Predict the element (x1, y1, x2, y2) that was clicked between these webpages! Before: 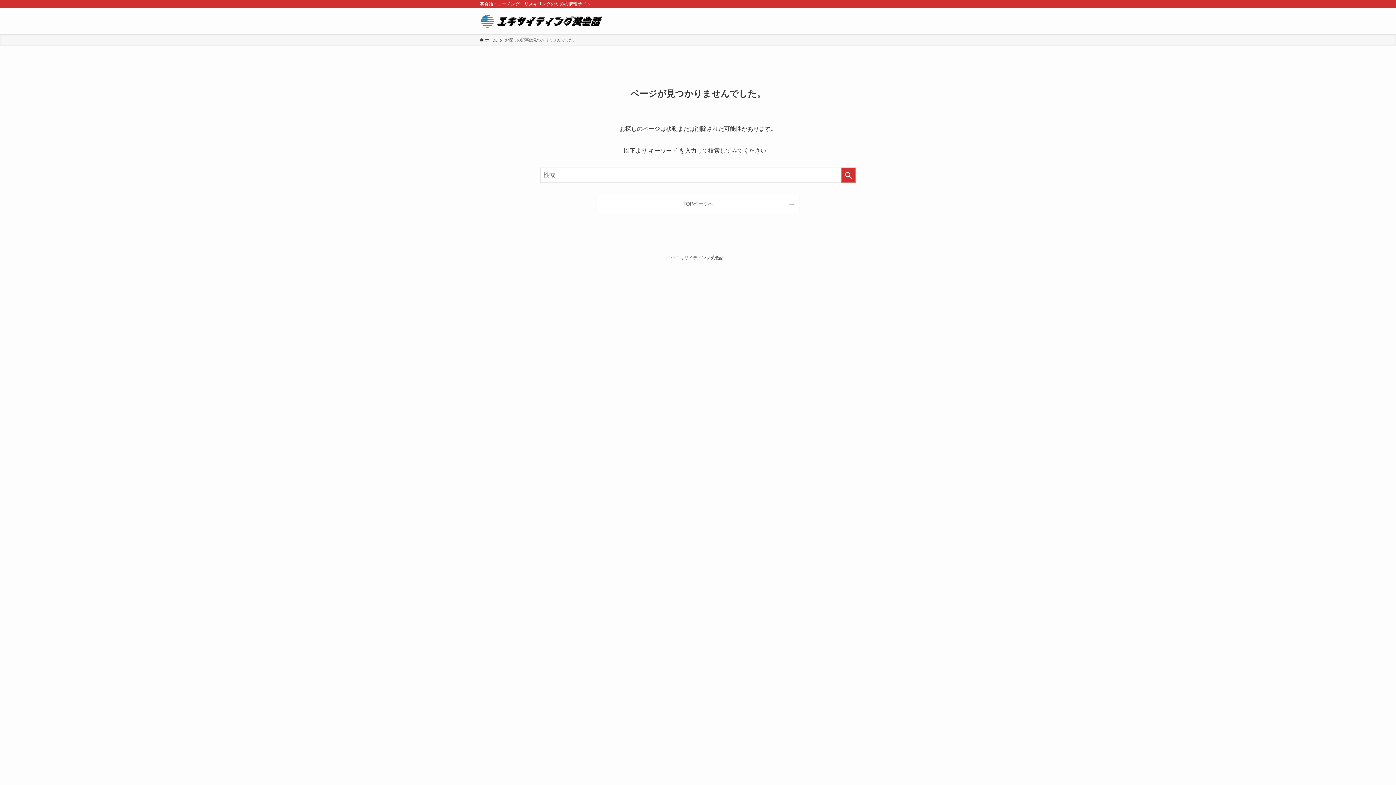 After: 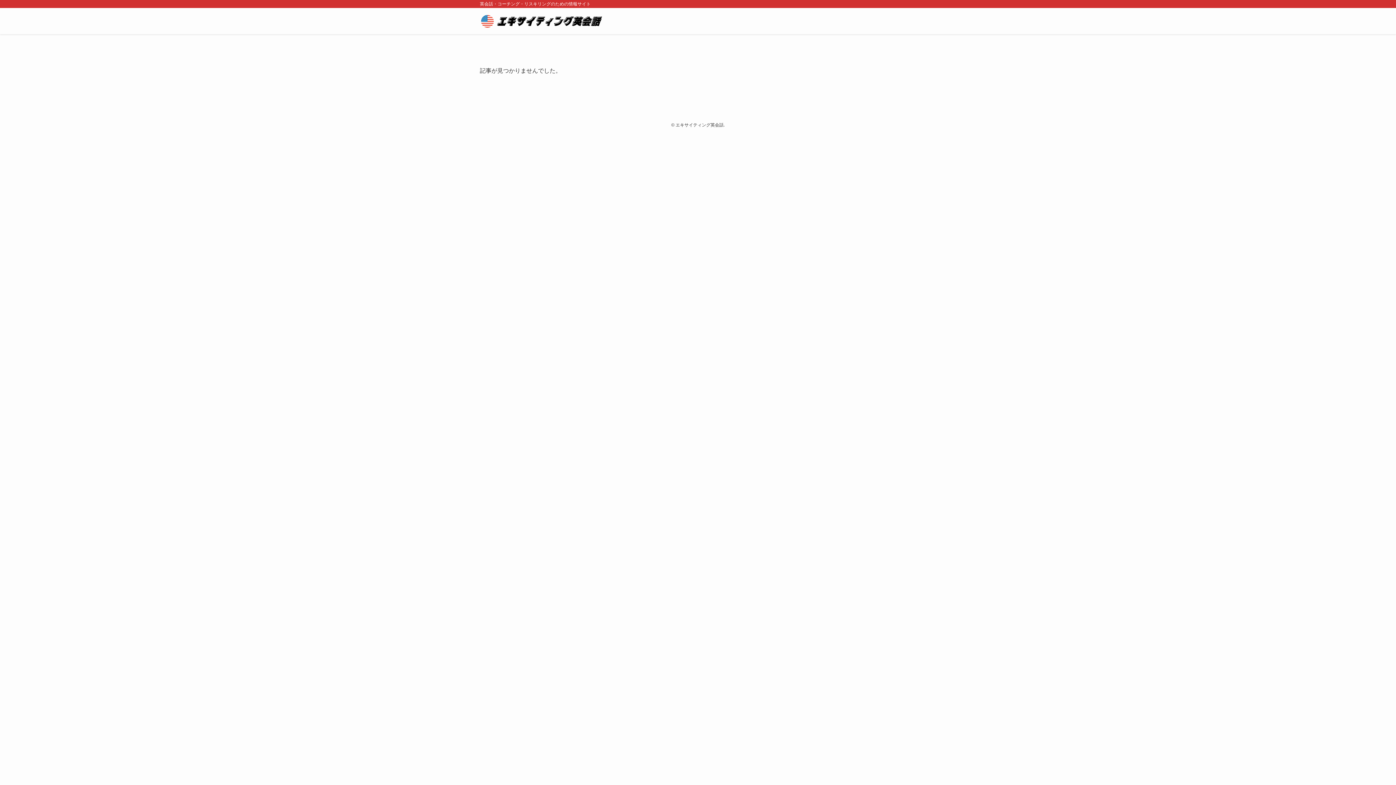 Action: bbox: (597, 195, 799, 213) label: TOPページへ